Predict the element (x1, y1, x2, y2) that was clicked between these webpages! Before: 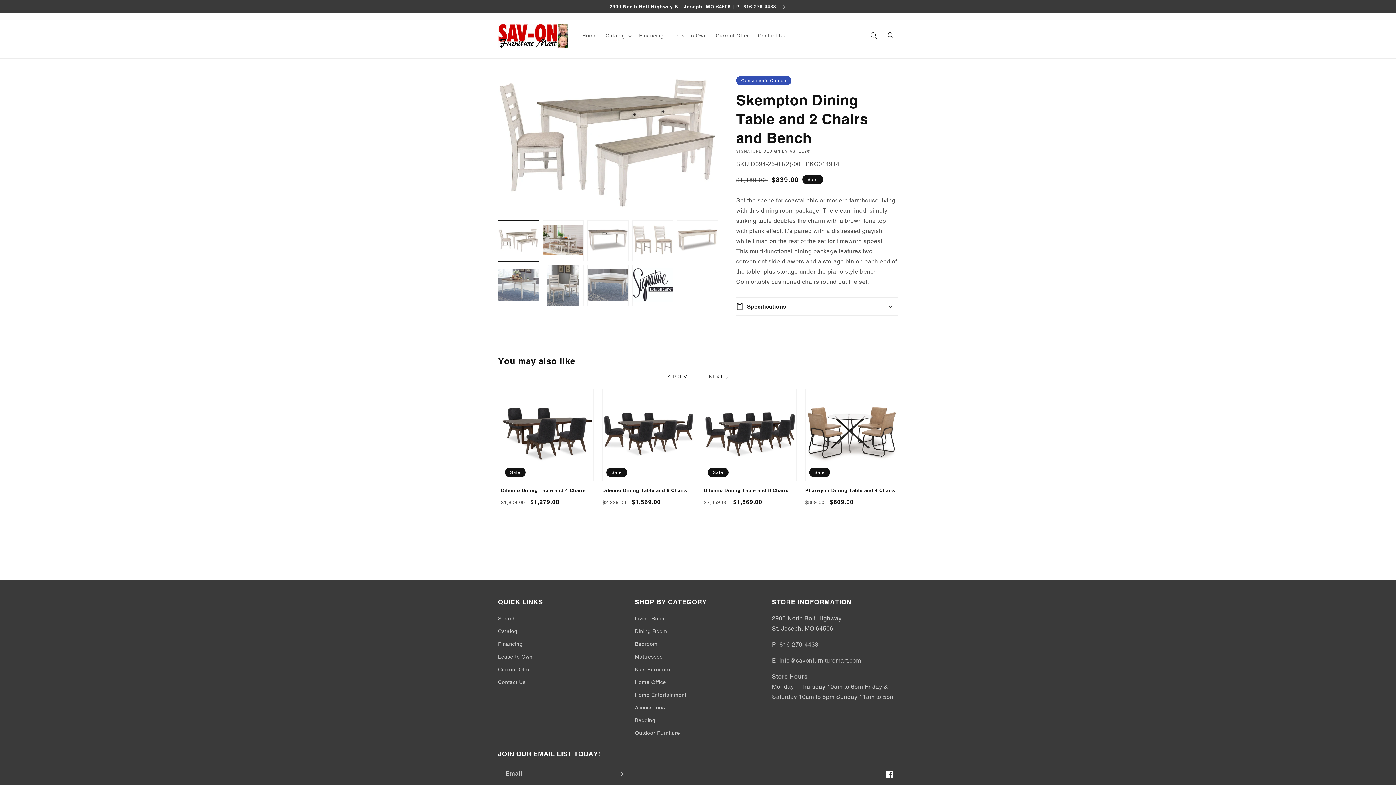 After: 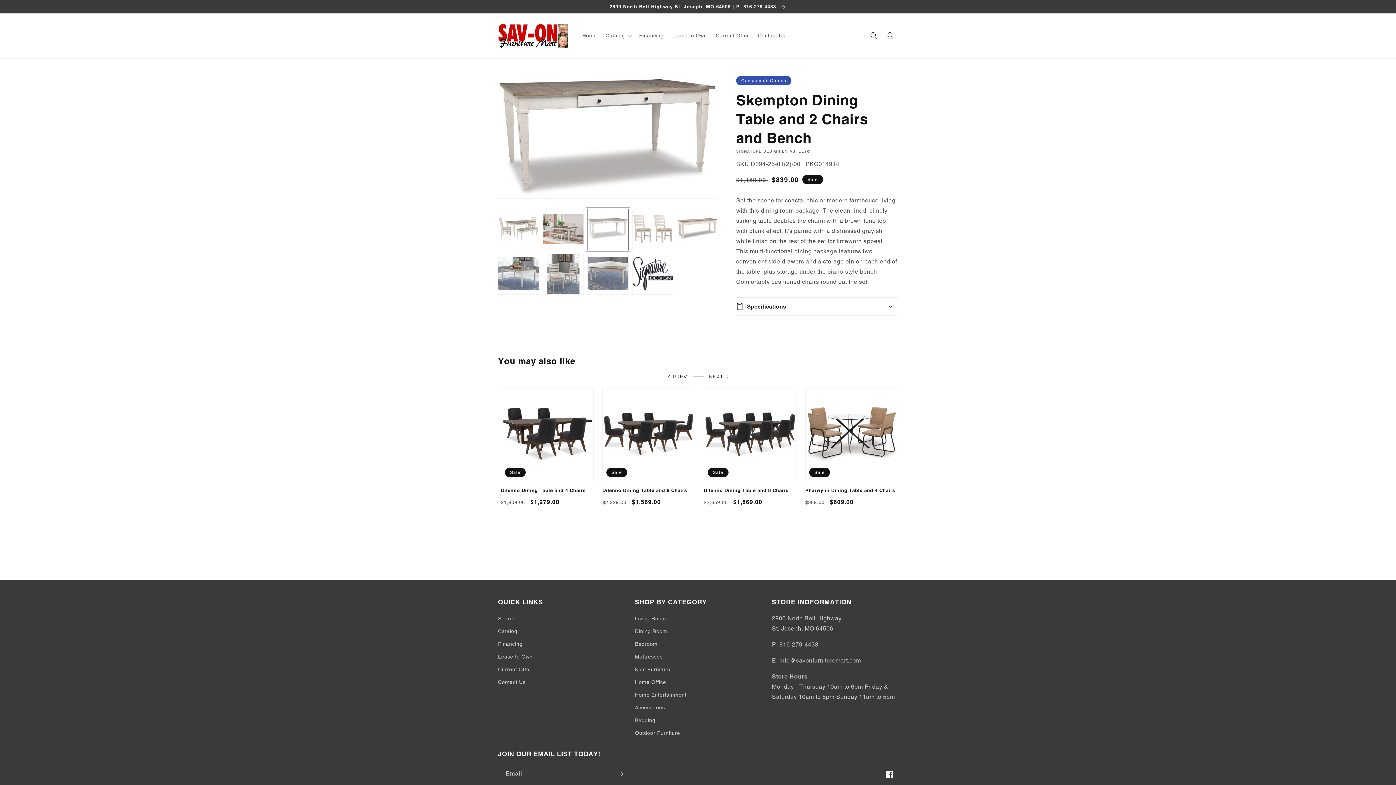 Action: bbox: (587, 220, 628, 261) label: Load image 3 in gallery view